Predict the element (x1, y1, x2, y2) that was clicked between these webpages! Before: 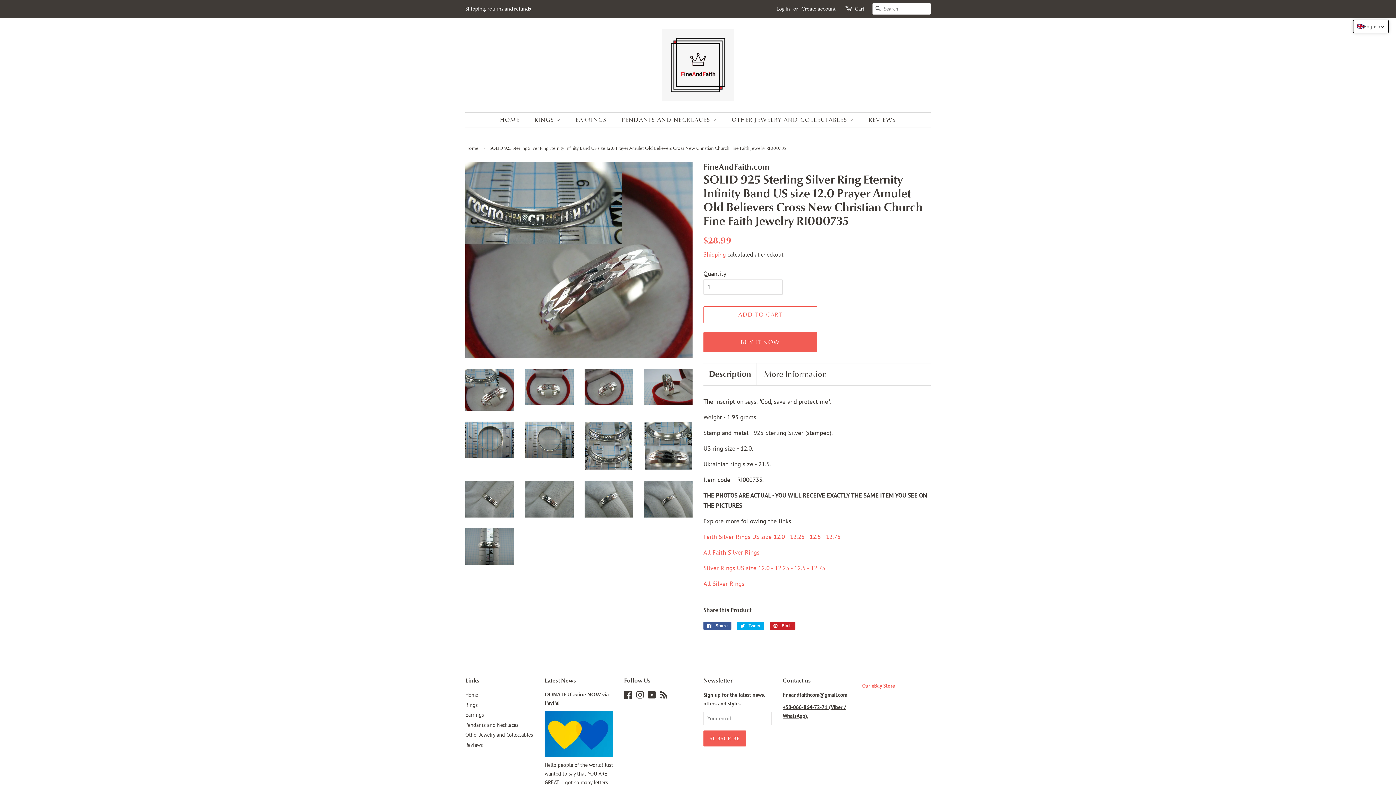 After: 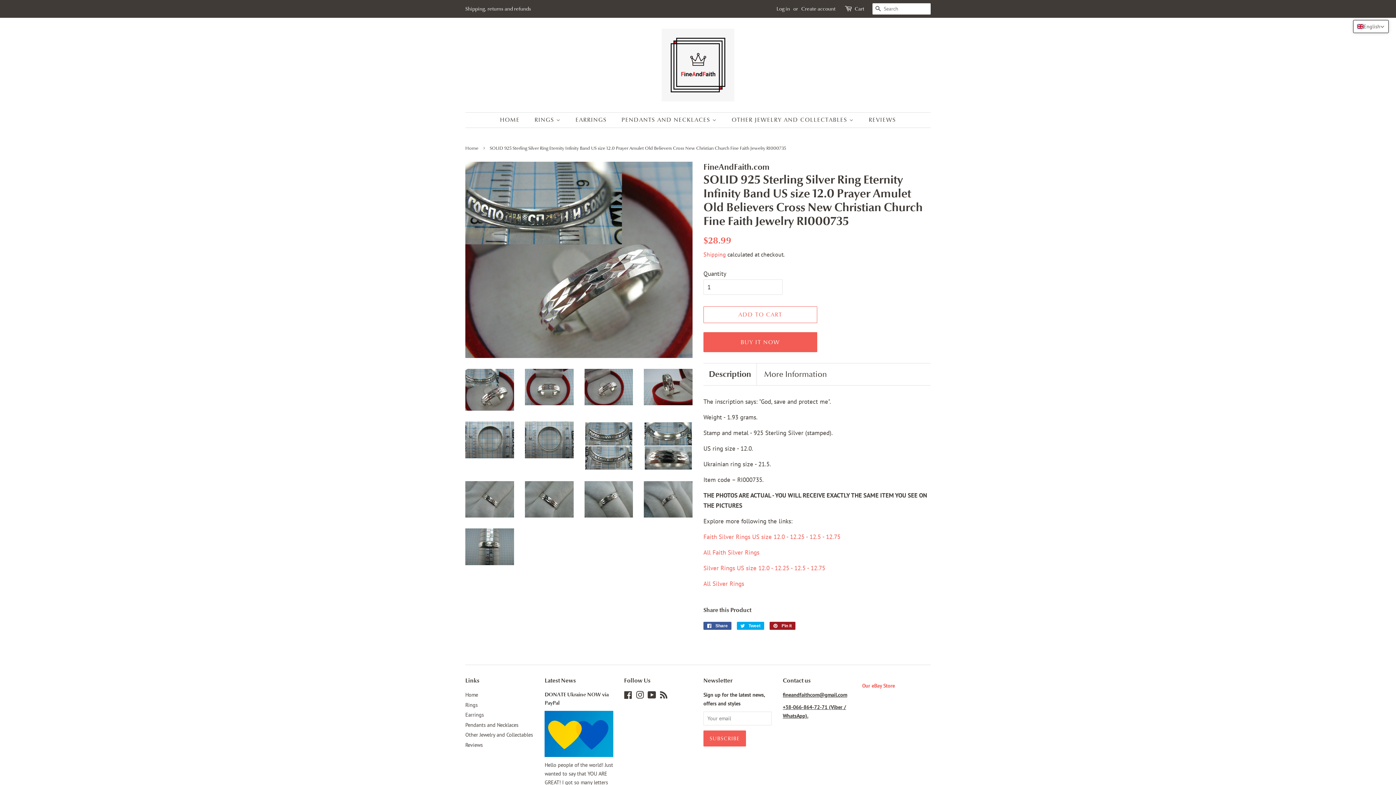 Action: label:  Pin it
Pin on Pinterest bbox: (769, 622, 795, 630)